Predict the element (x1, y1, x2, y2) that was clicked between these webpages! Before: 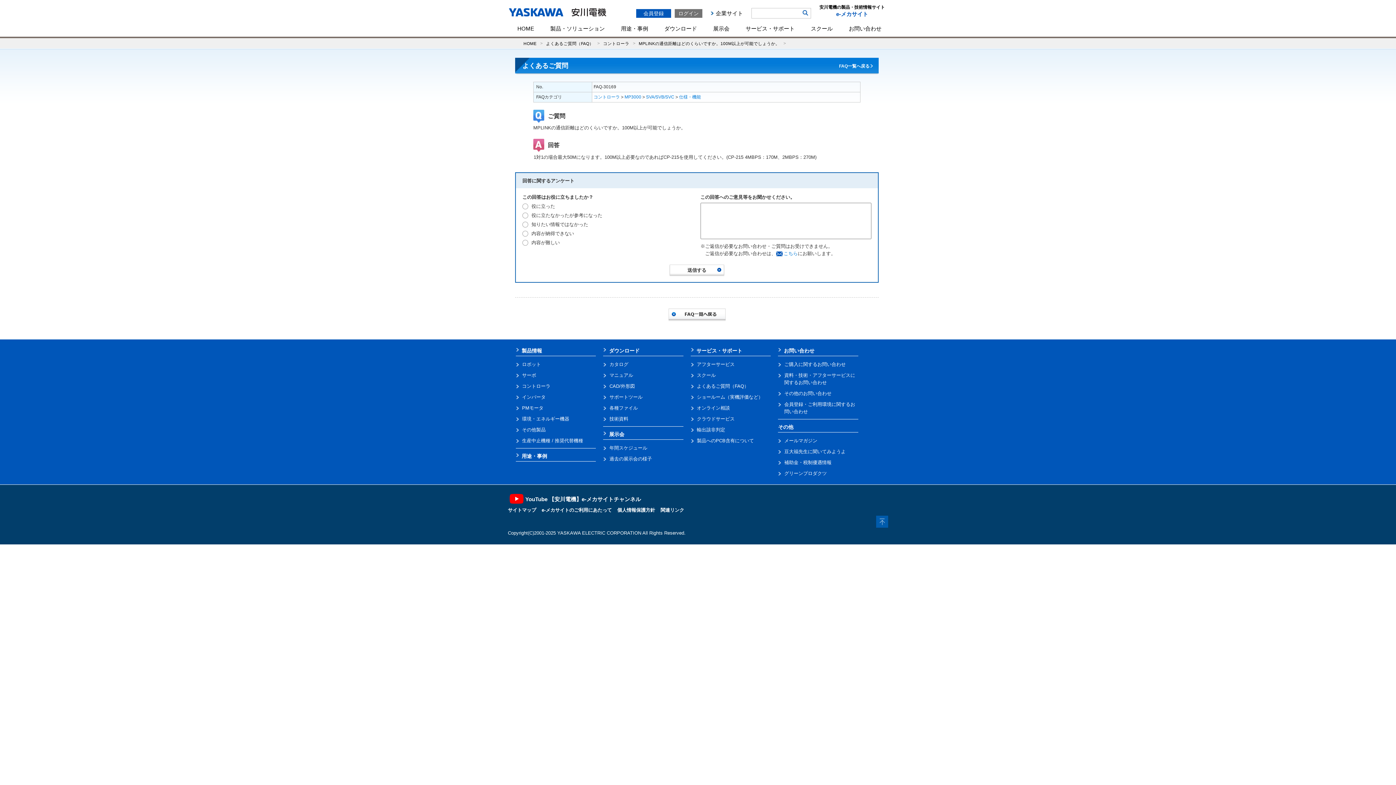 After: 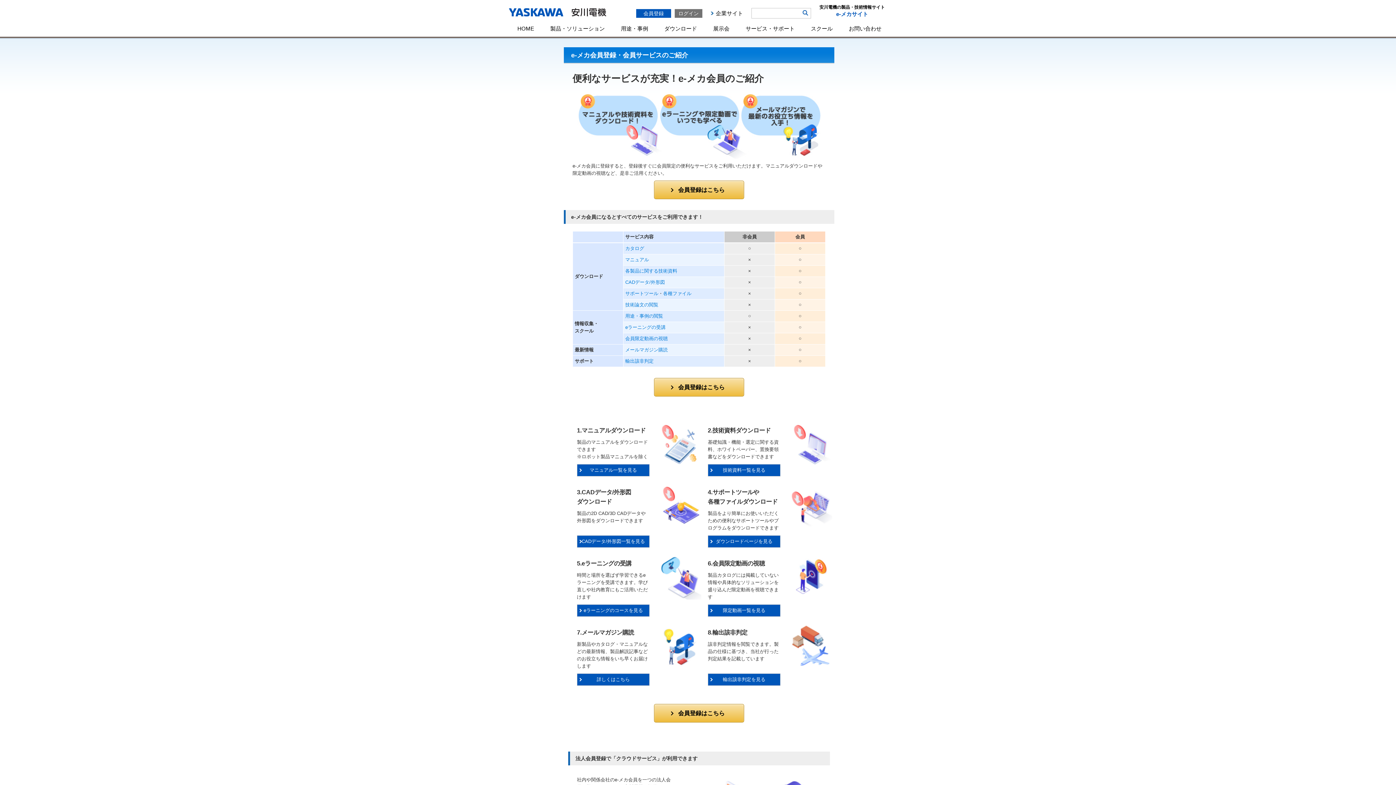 Action: bbox: (636, 9, 671, 17) label: 会員登録